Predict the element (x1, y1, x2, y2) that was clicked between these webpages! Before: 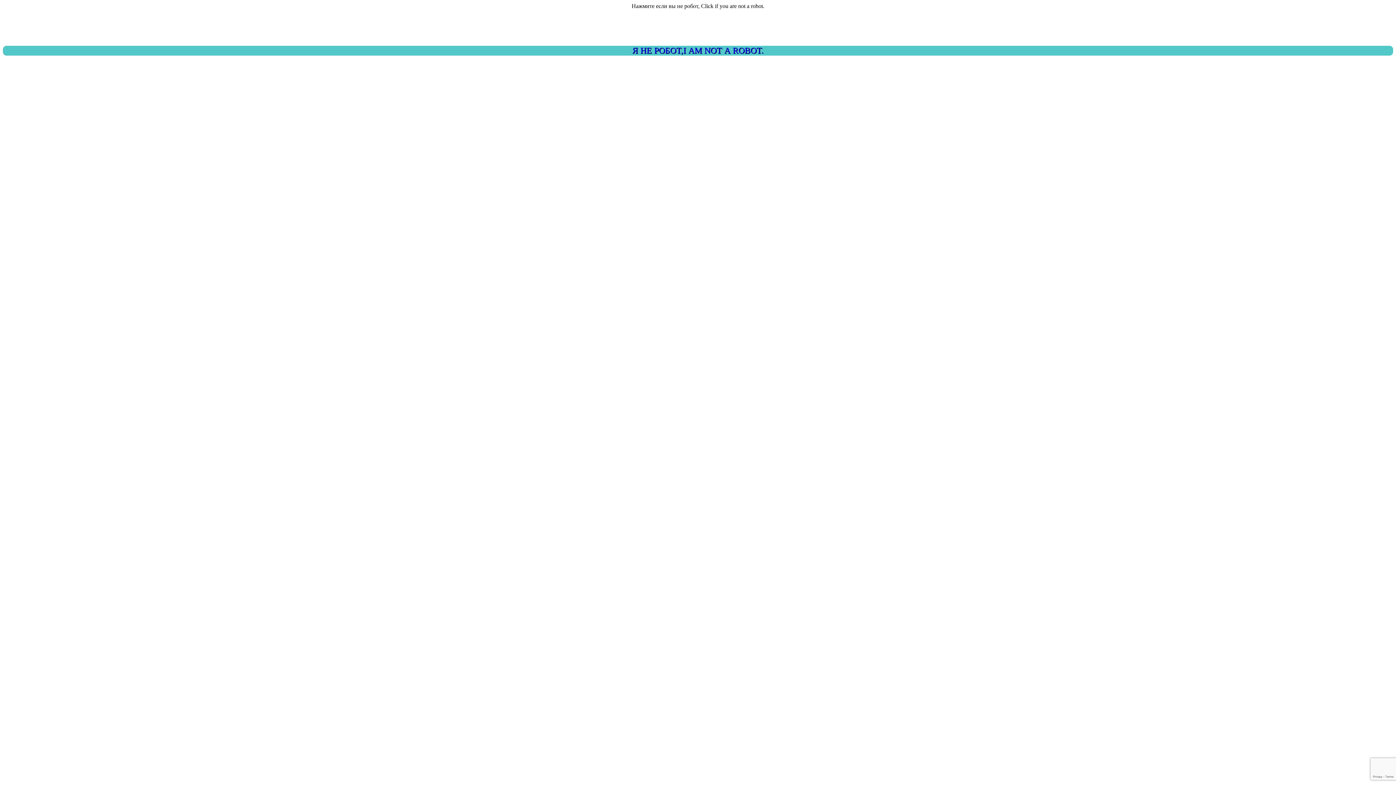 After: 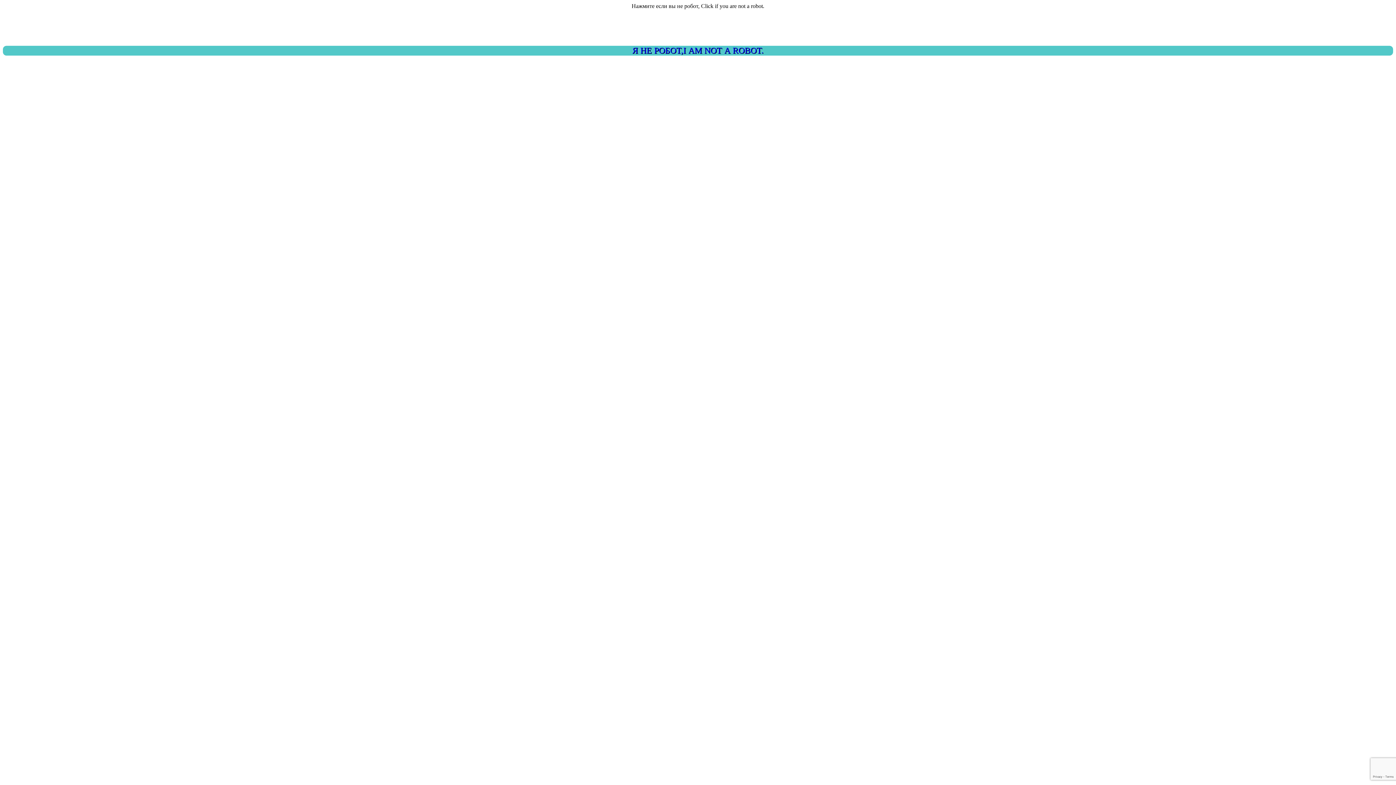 Action: bbox: (2, 45, 1393, 55) label: Я НЕ РОБОТ,I AM NOT A ROBOT.